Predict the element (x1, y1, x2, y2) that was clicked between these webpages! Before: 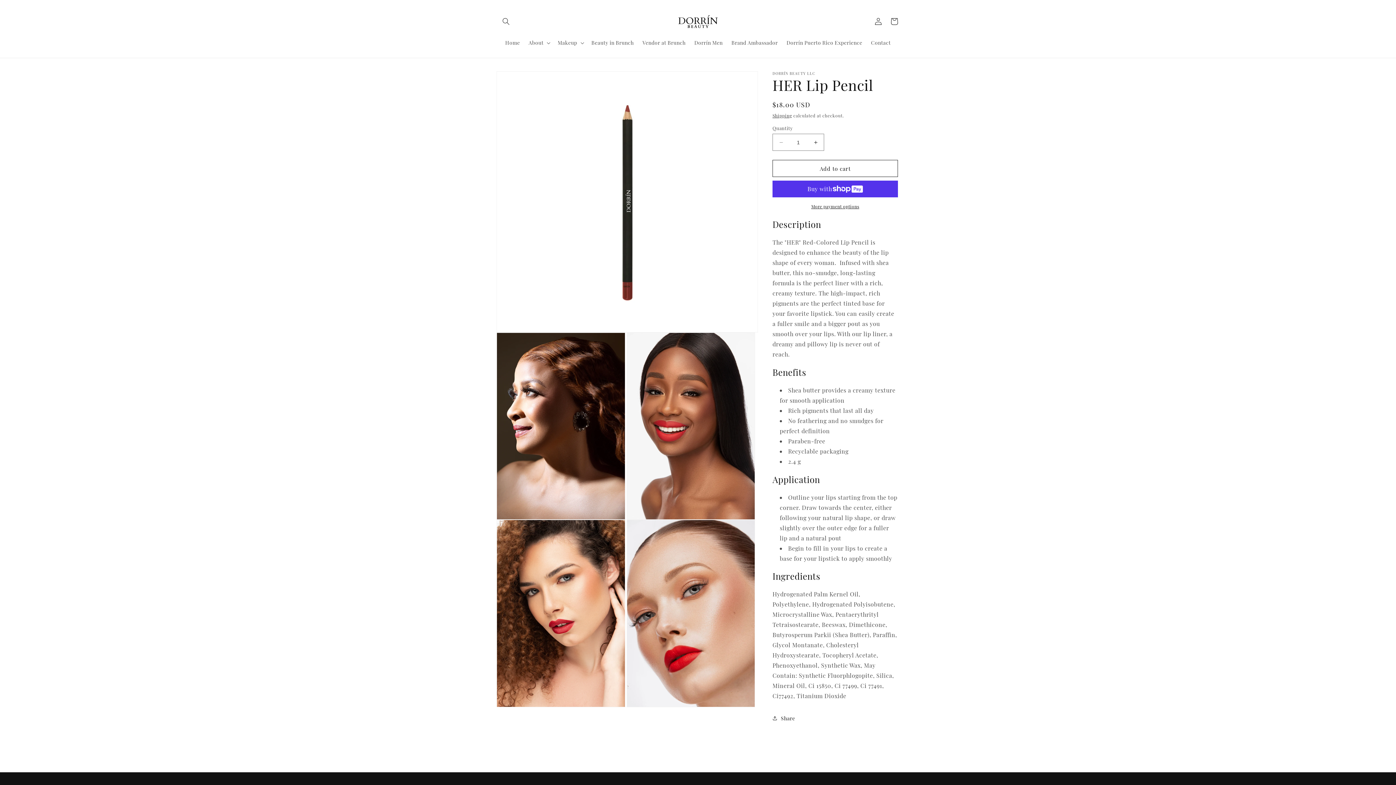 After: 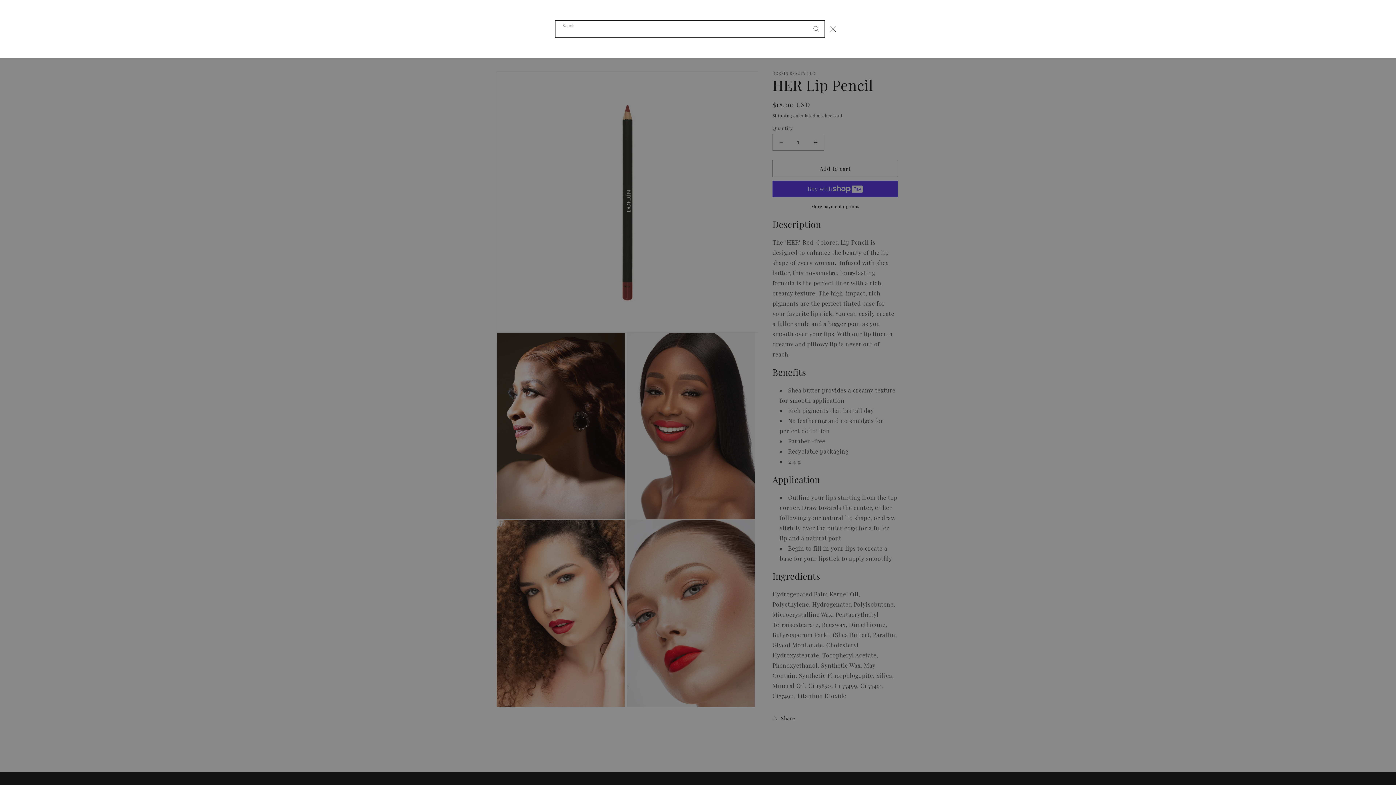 Action: bbox: (498, 13, 514, 29) label: Search